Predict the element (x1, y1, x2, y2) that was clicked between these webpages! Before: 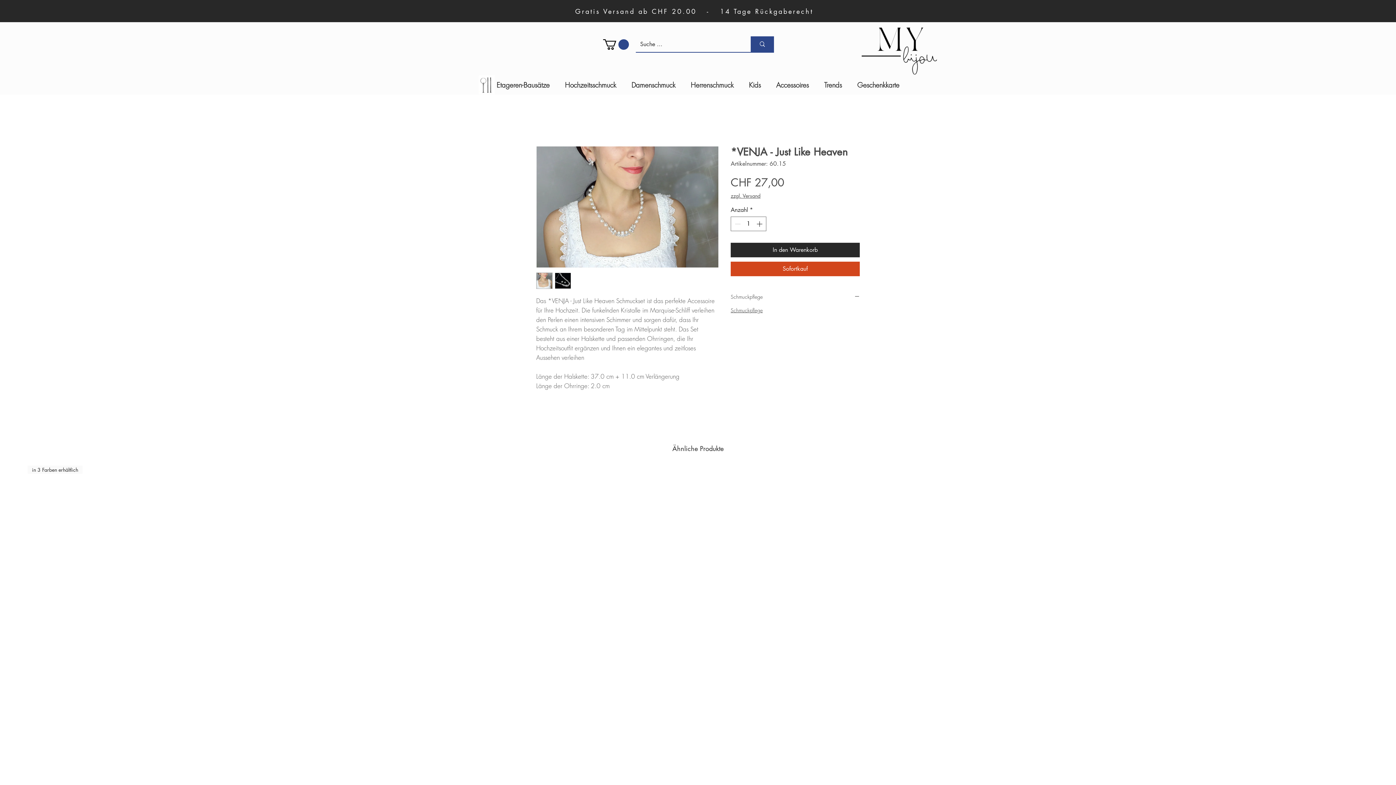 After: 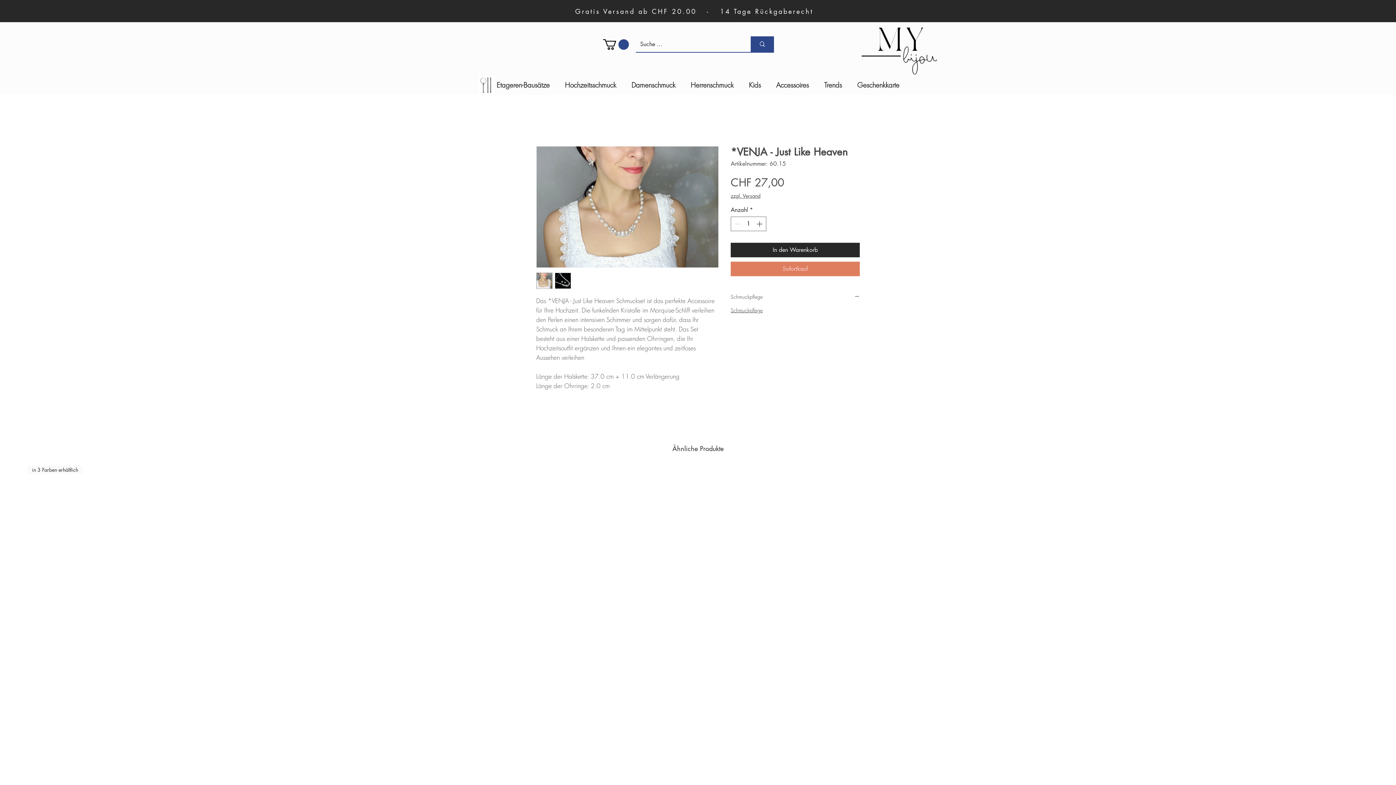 Action: label: Sofortkauf bbox: (730, 261, 860, 276)